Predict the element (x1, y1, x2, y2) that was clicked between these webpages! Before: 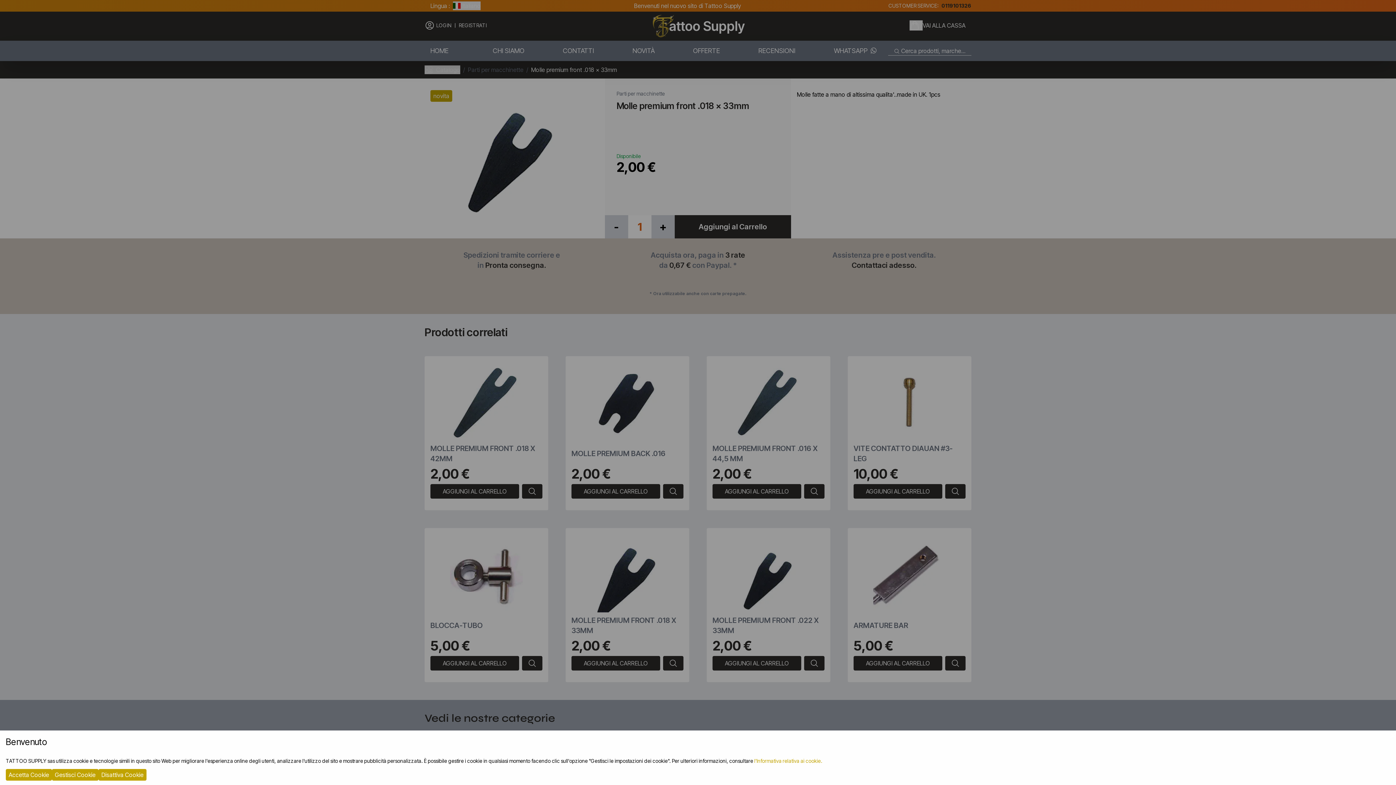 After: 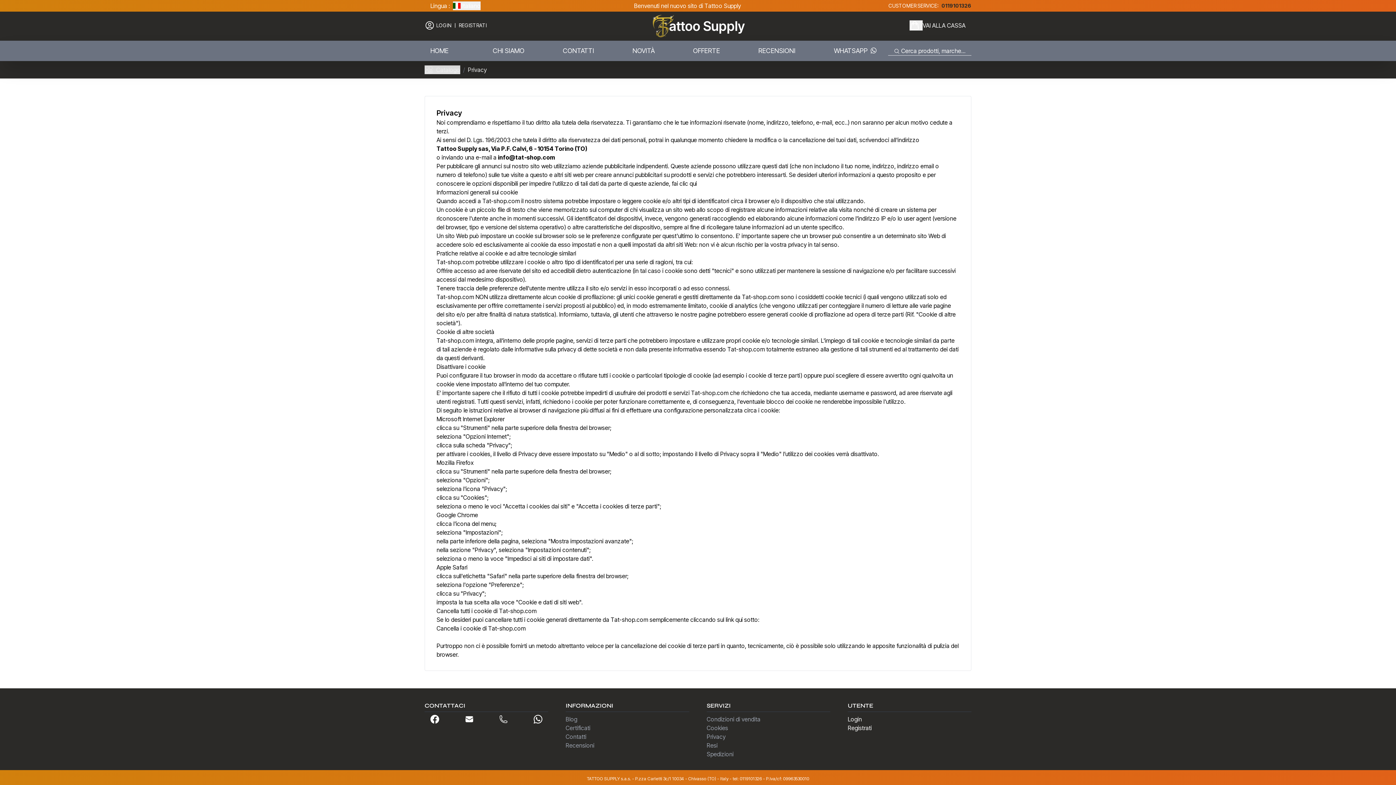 Action: bbox: (754, 758, 822, 764) label: l'Informativa relativa ai cookie.